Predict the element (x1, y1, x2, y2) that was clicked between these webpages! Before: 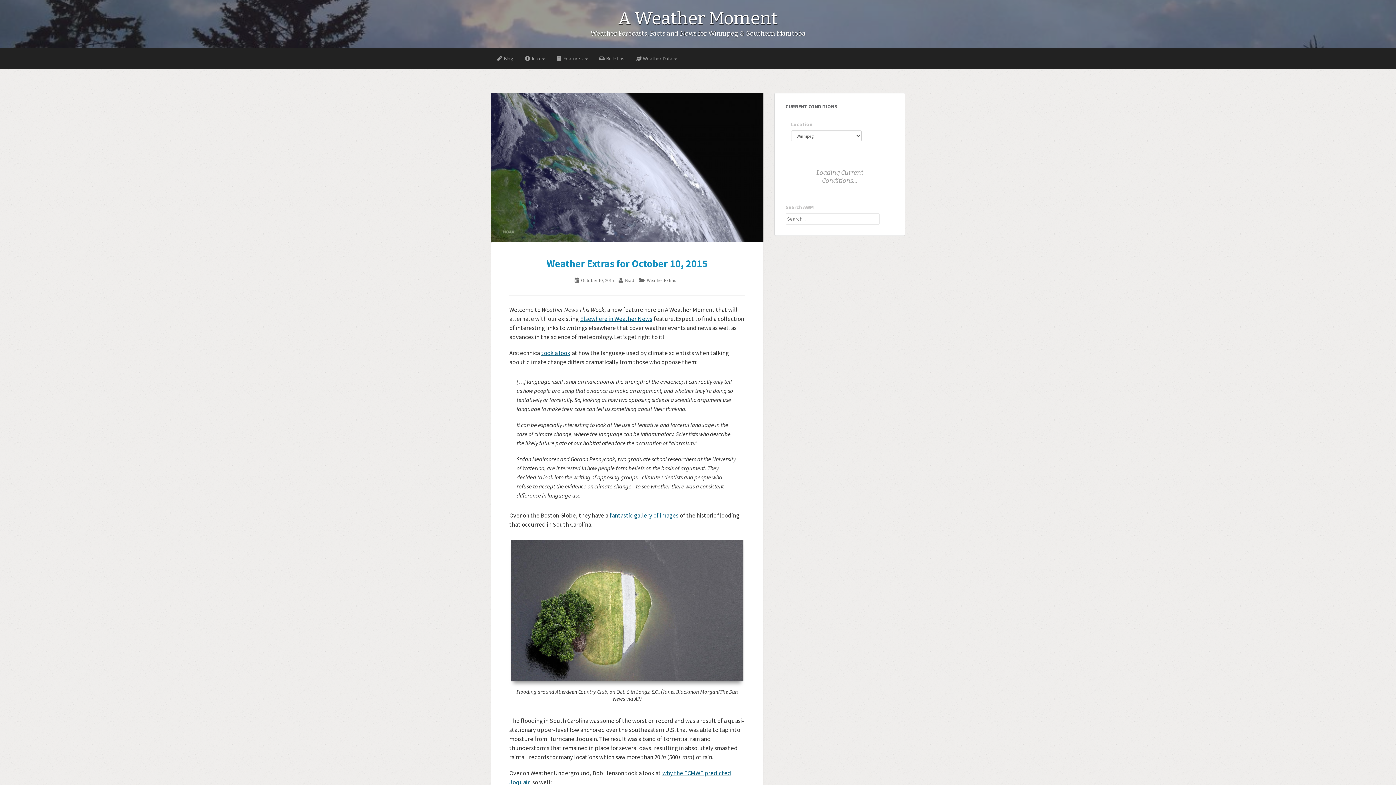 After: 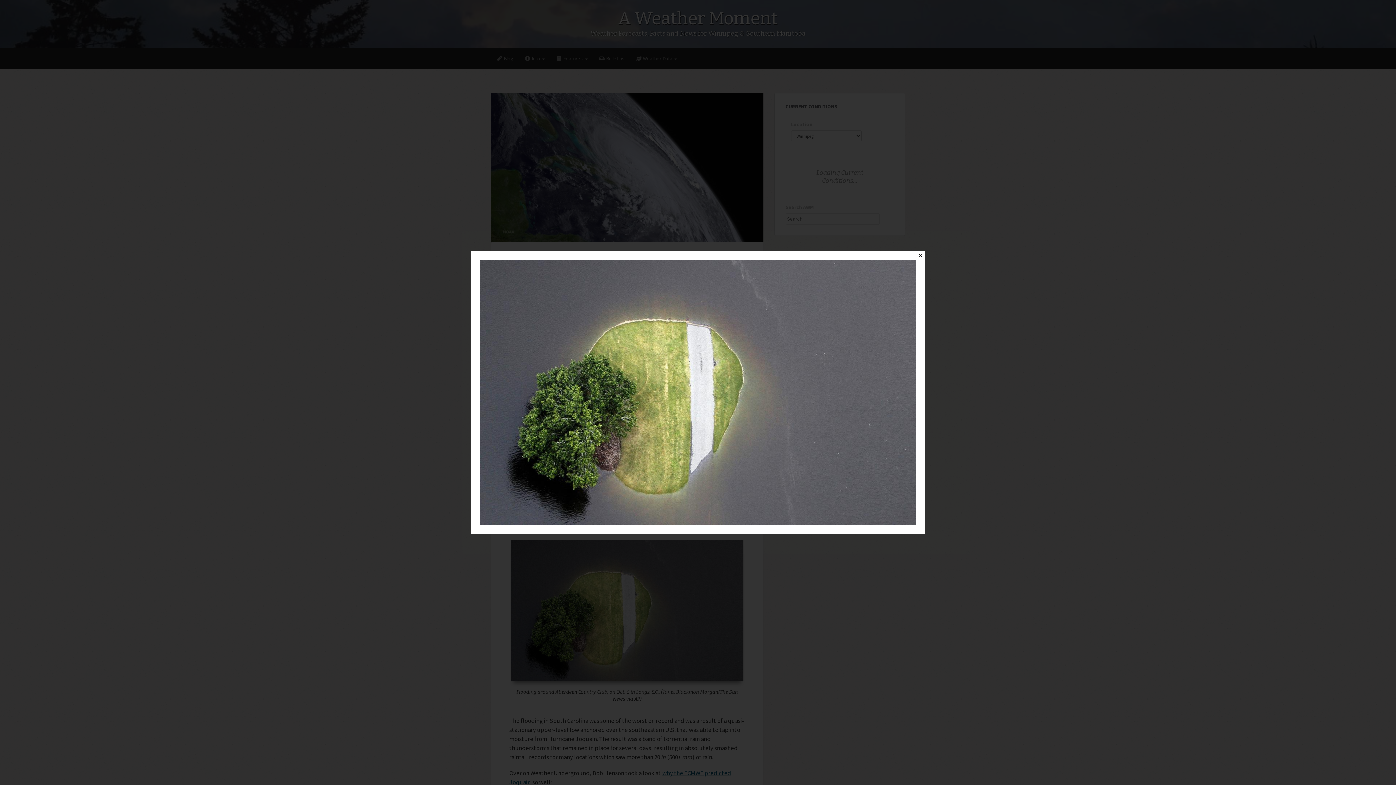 Action: bbox: (510, 540, 743, 681)